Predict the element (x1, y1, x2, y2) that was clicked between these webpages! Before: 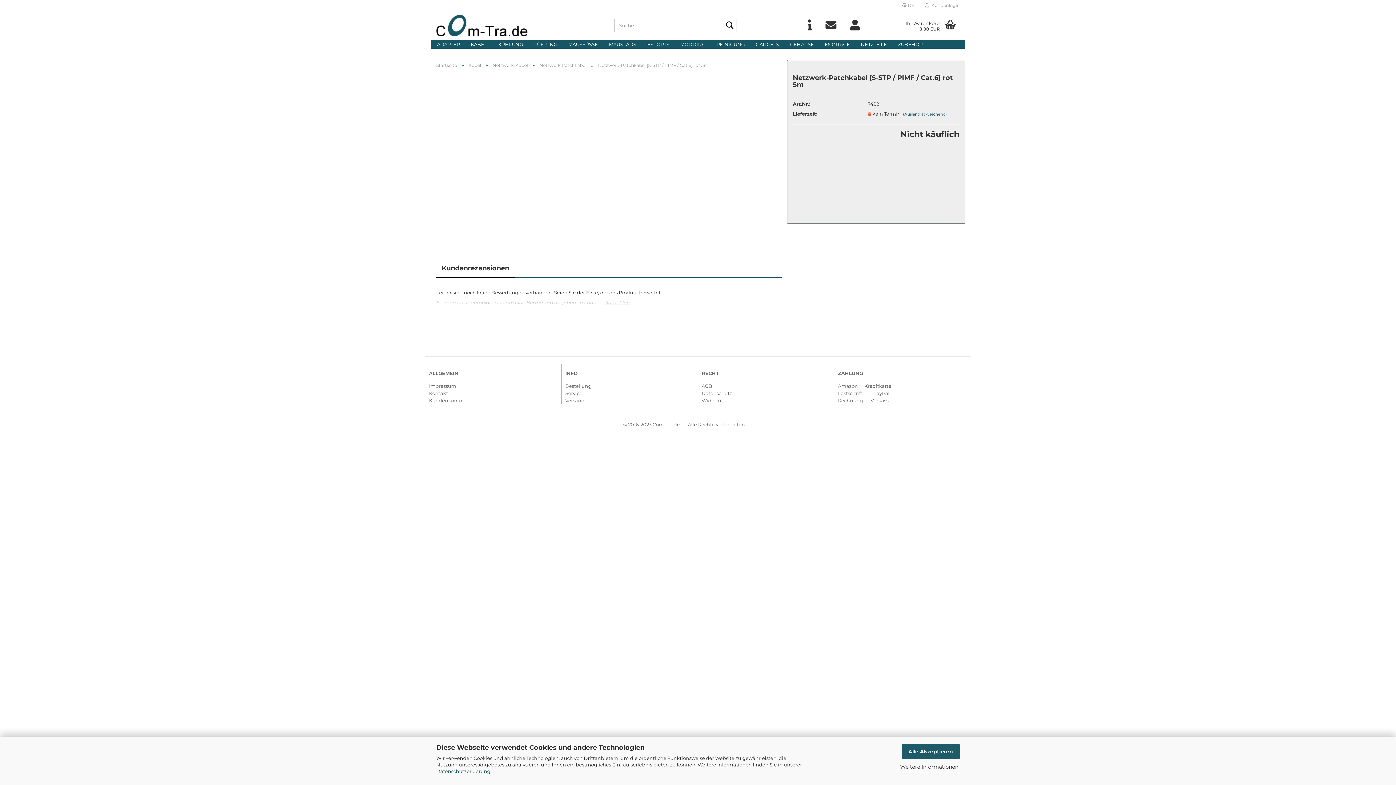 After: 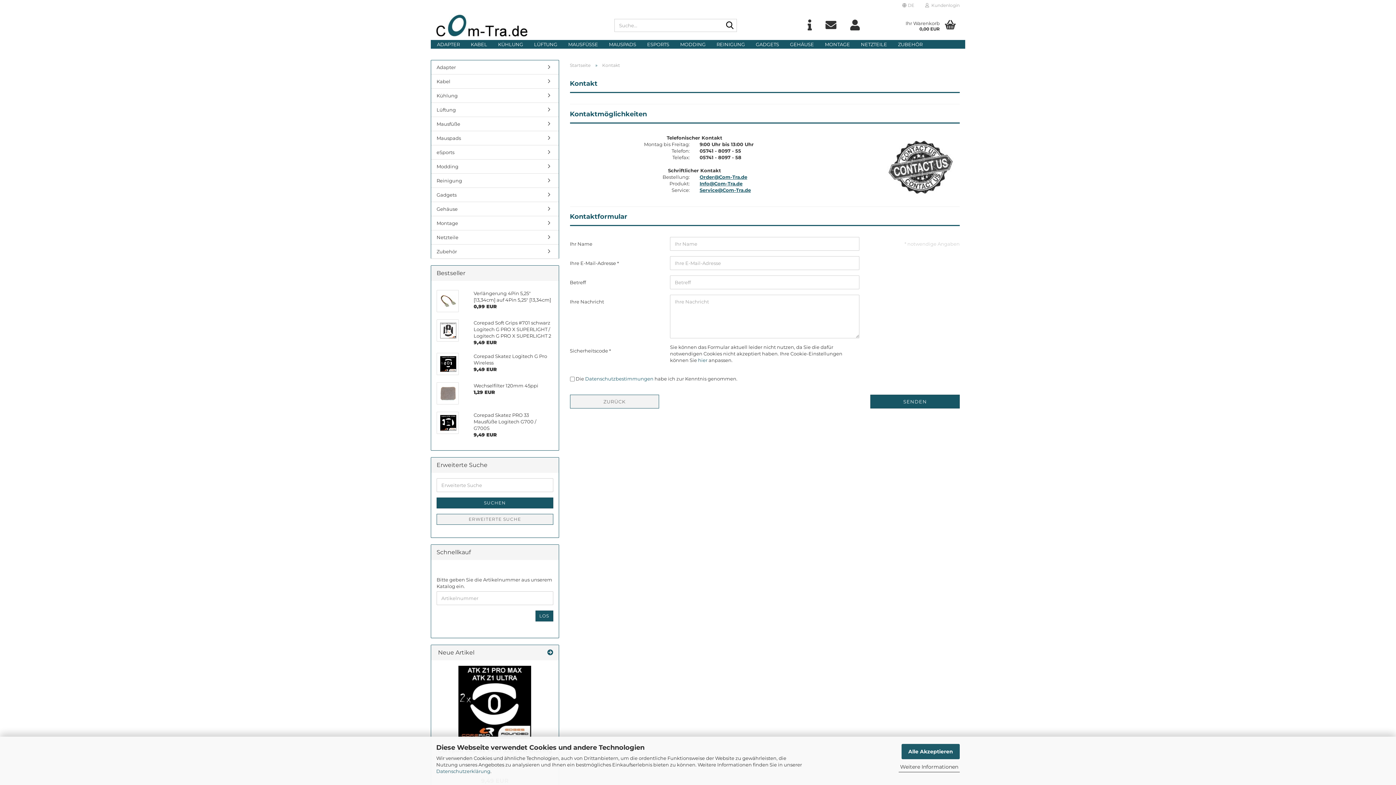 Action: bbox: (825, 18, 847, 32)